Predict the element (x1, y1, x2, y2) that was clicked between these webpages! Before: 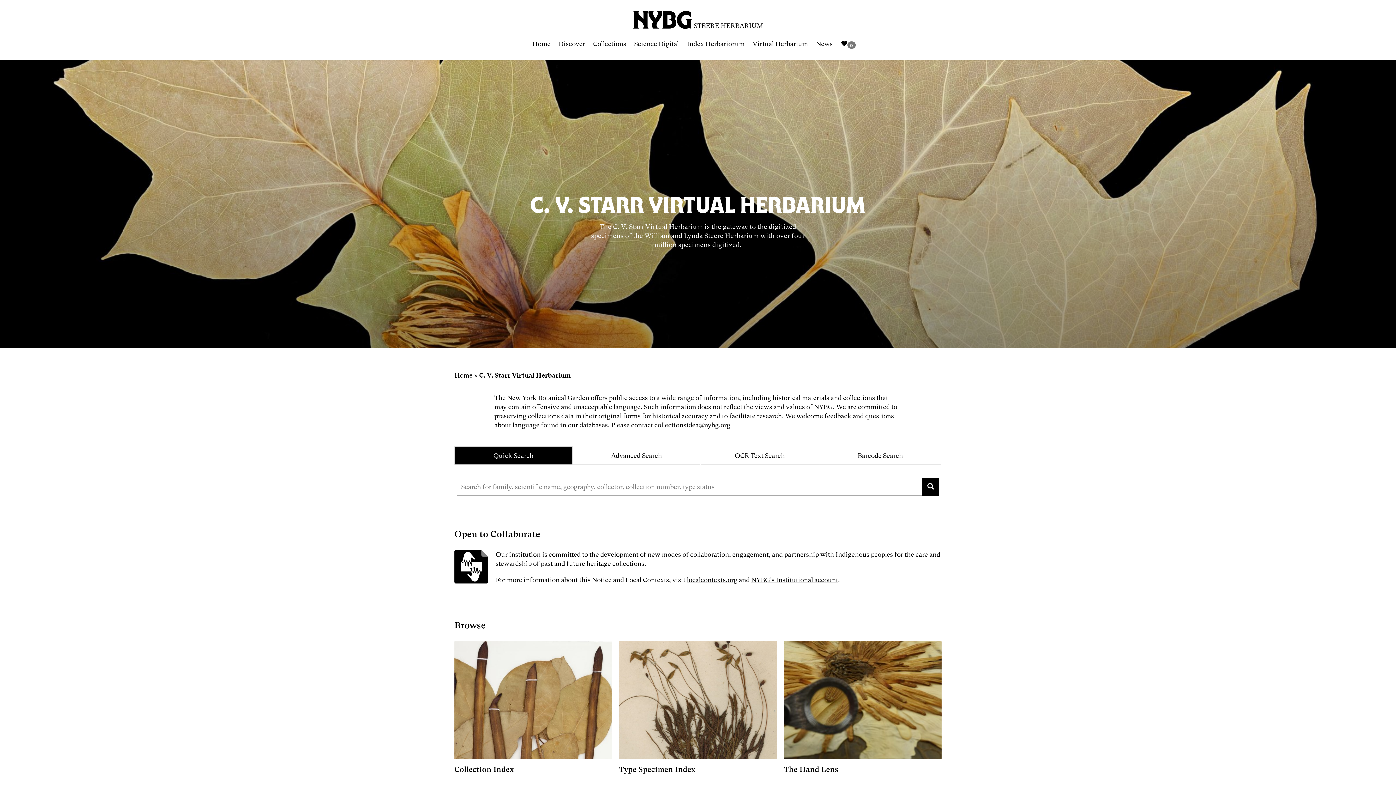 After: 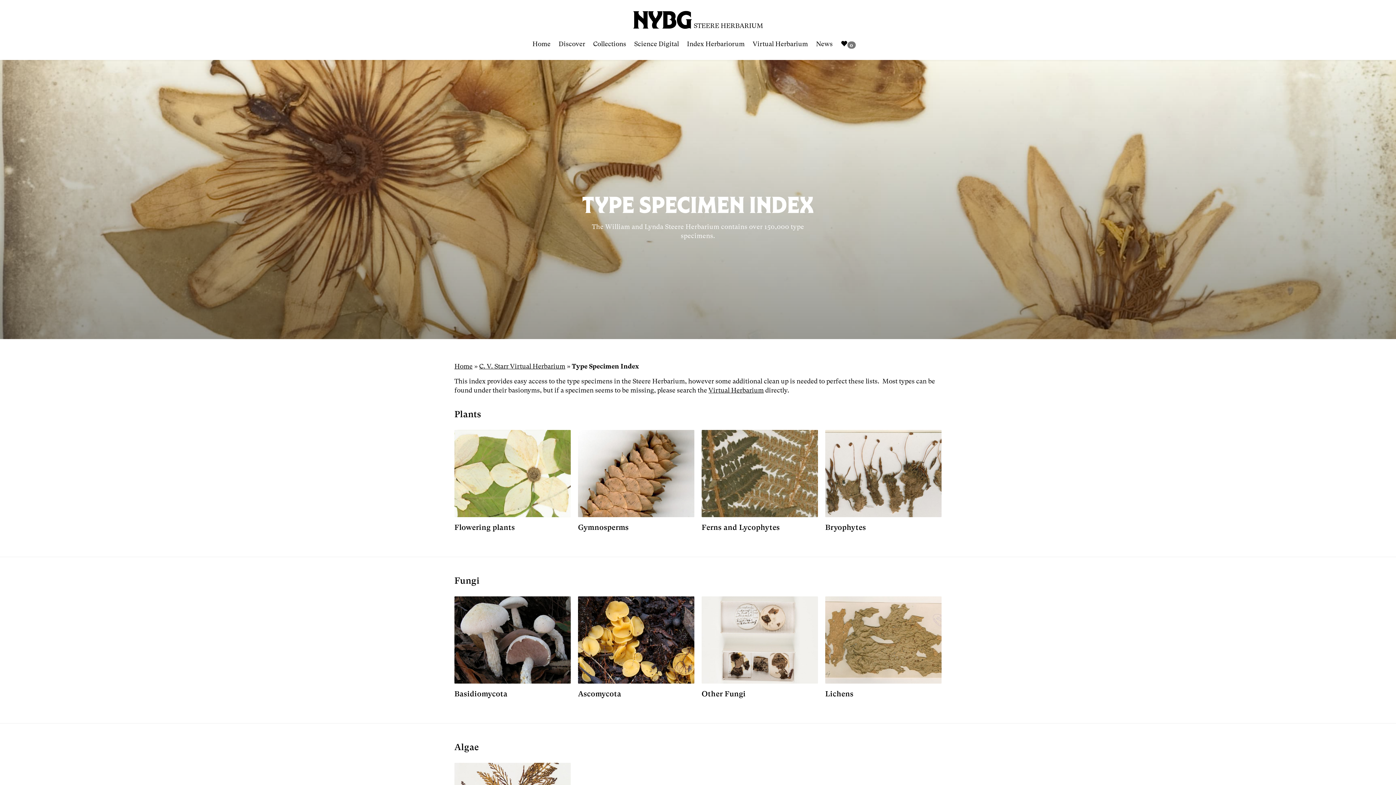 Action: bbox: (619, 641, 776, 781) label: Read More